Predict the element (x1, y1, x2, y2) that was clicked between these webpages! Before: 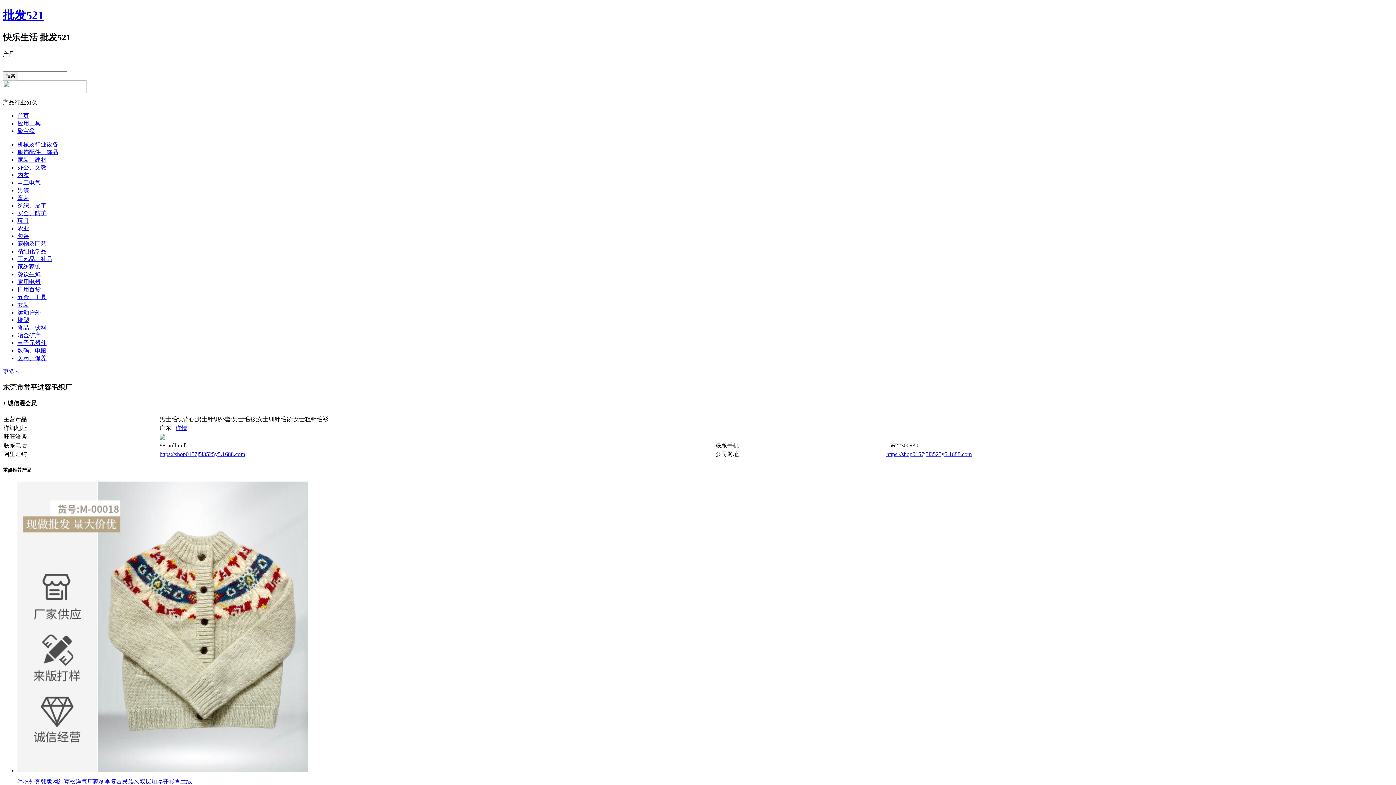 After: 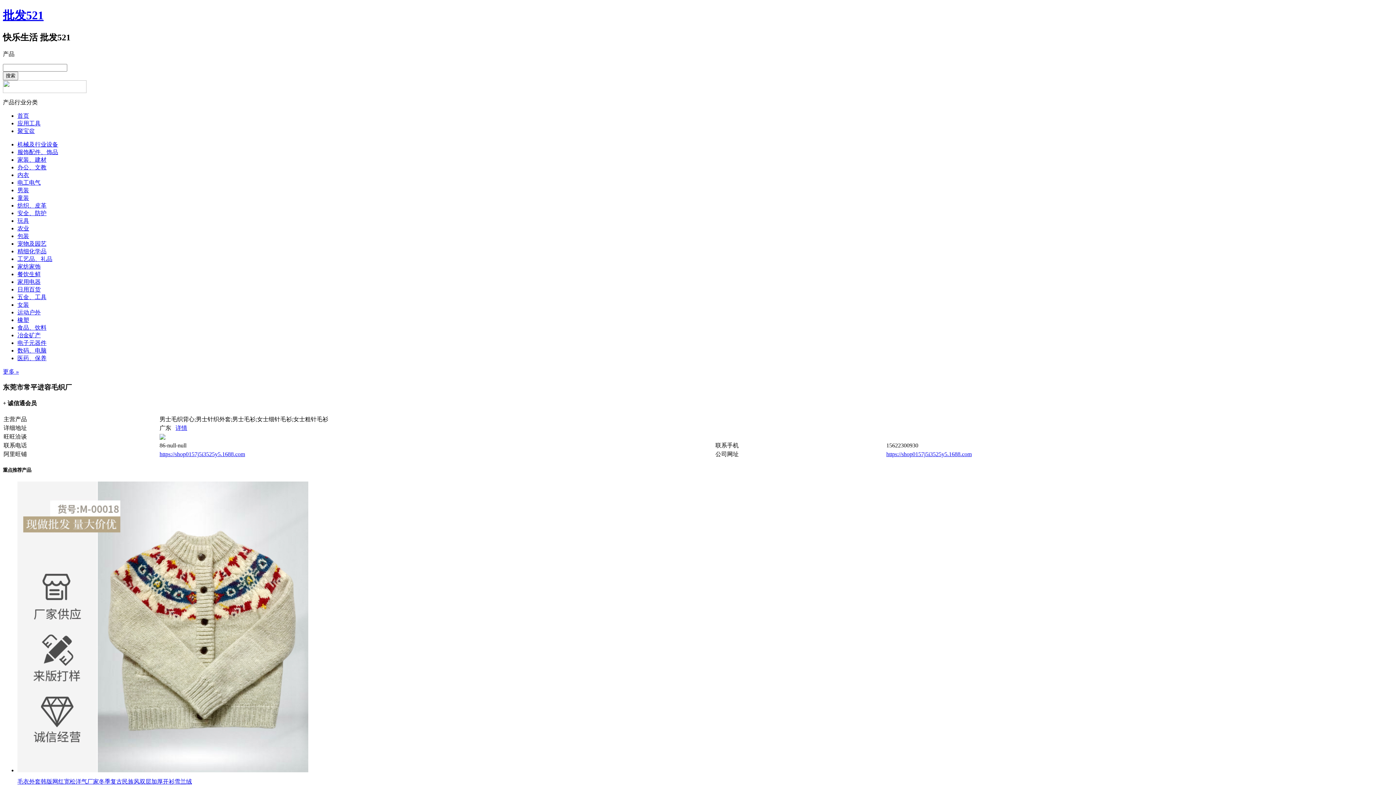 Action: label: 包装 bbox: (17, 233, 29, 239)